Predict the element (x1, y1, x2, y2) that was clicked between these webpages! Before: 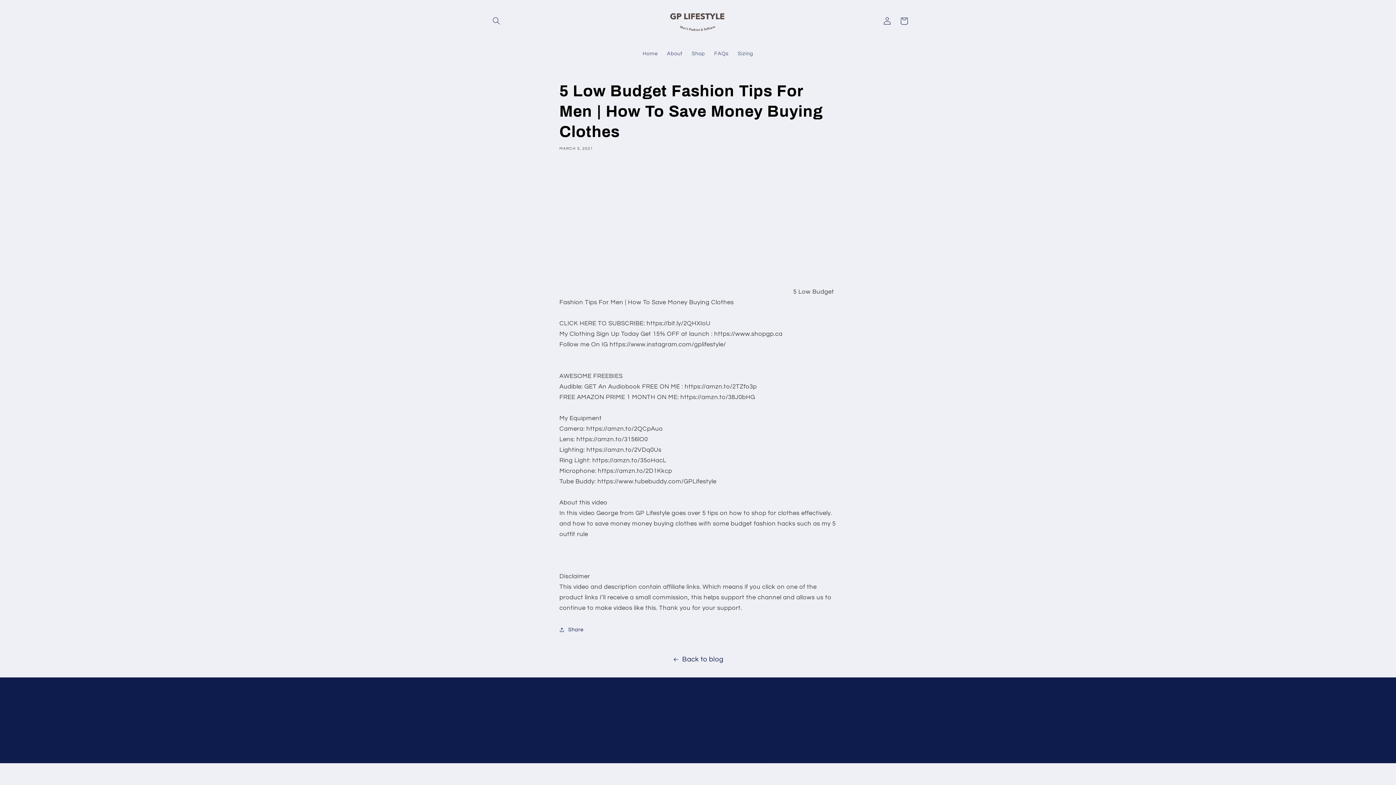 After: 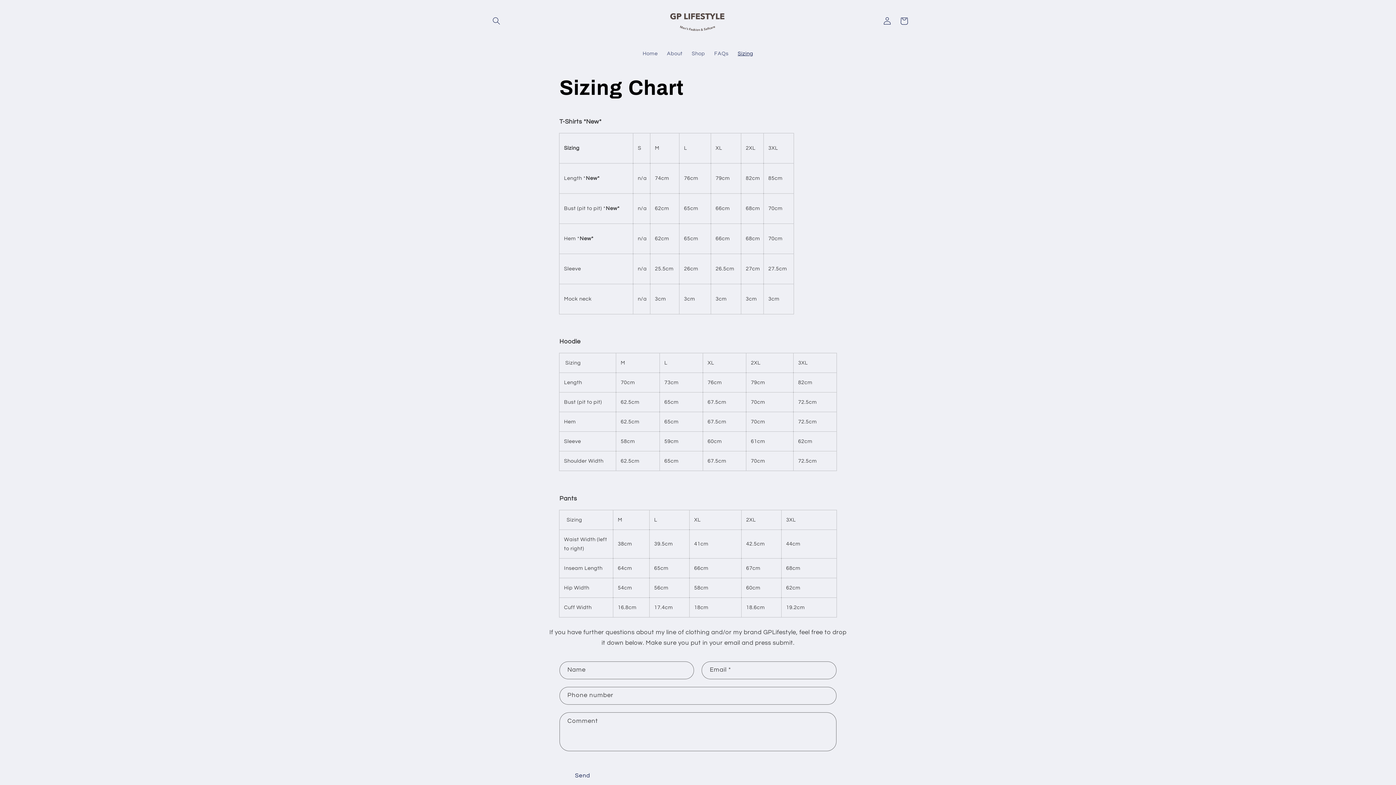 Action: bbox: (733, 46, 758, 61) label: Sizing